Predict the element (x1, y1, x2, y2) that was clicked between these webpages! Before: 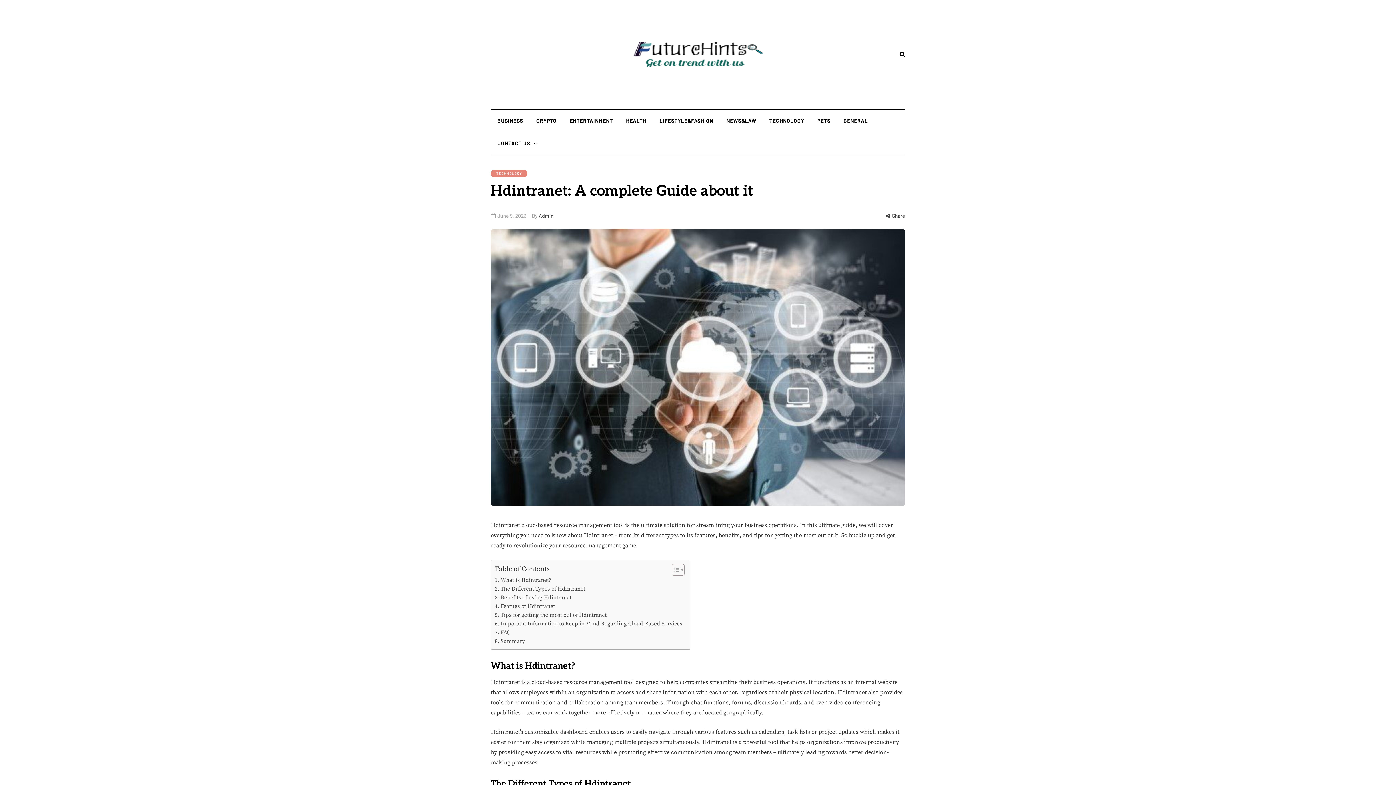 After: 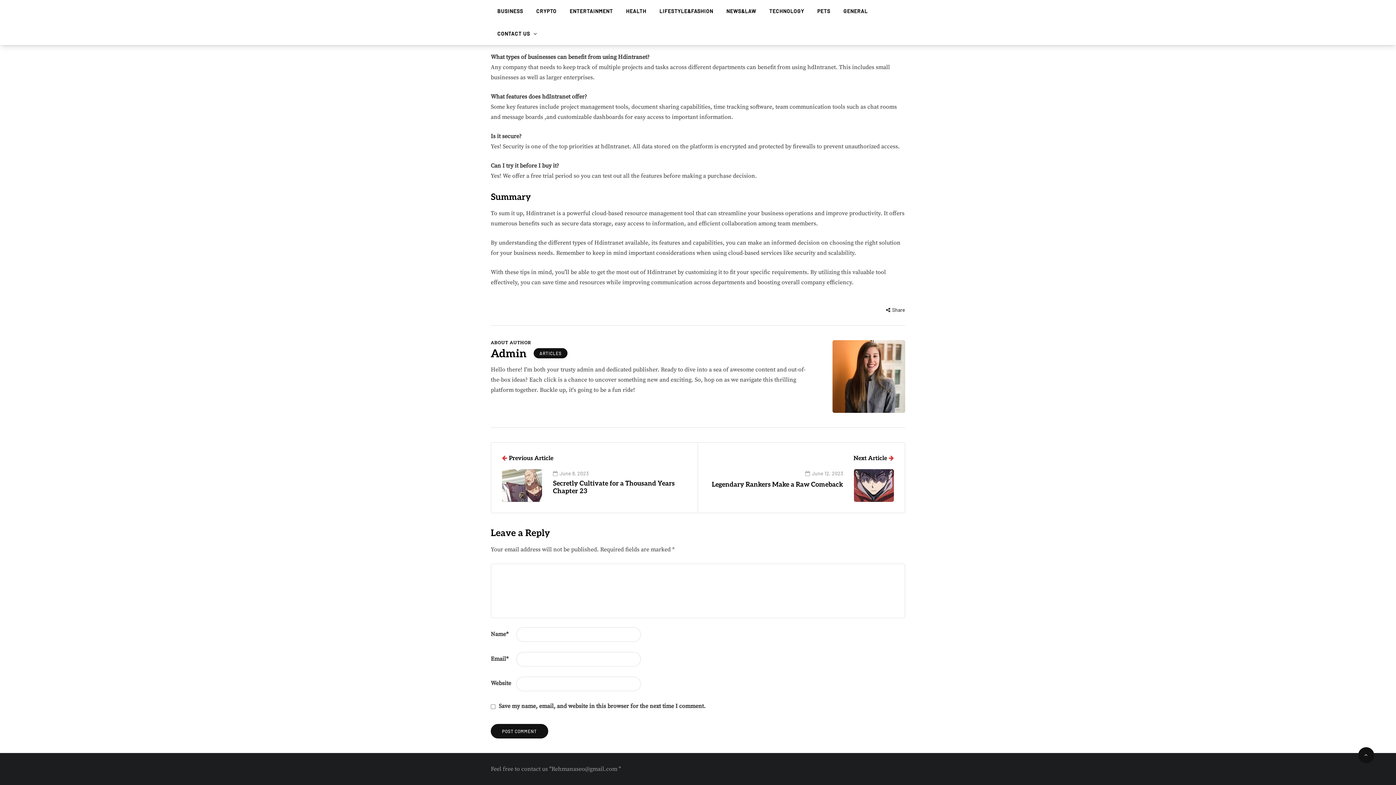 Action: label: Summary bbox: (494, 637, 525, 646)